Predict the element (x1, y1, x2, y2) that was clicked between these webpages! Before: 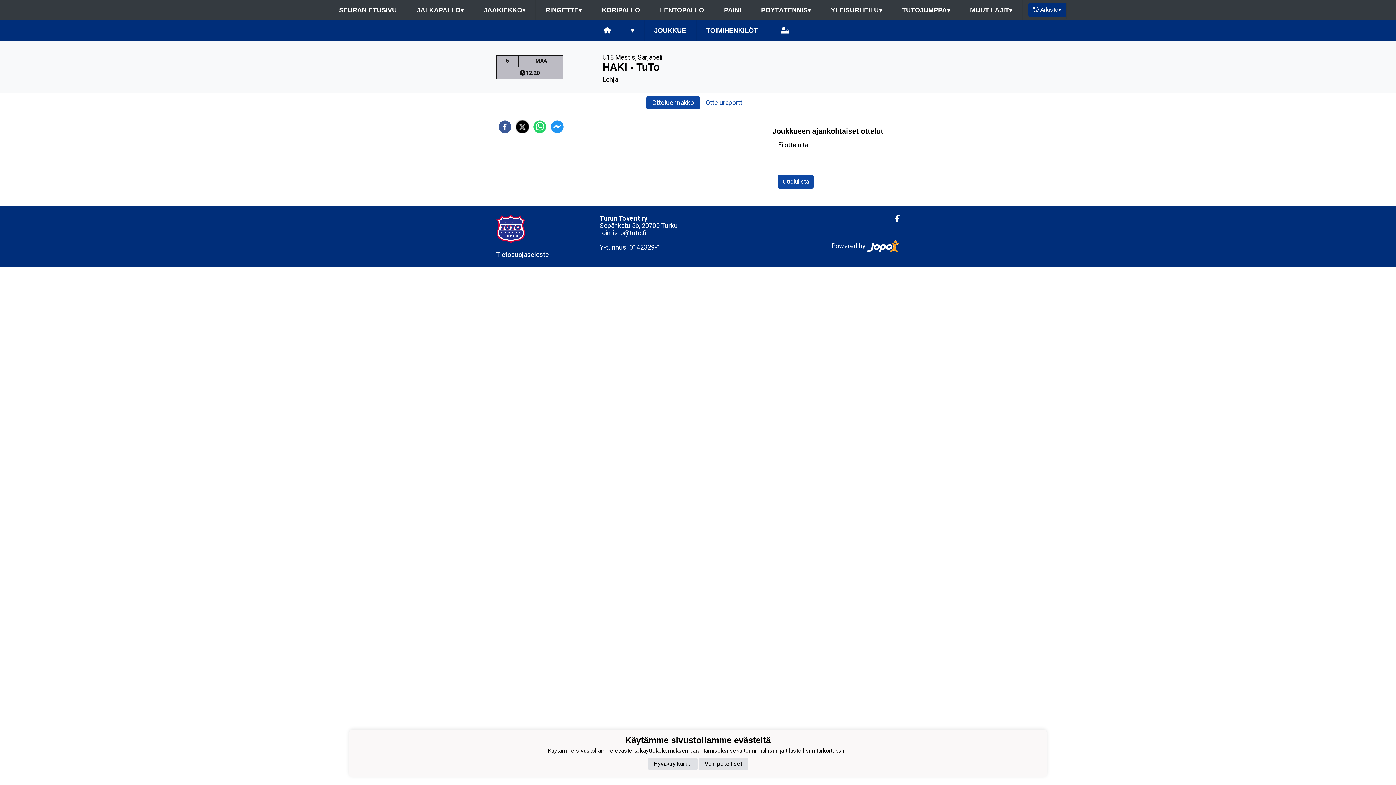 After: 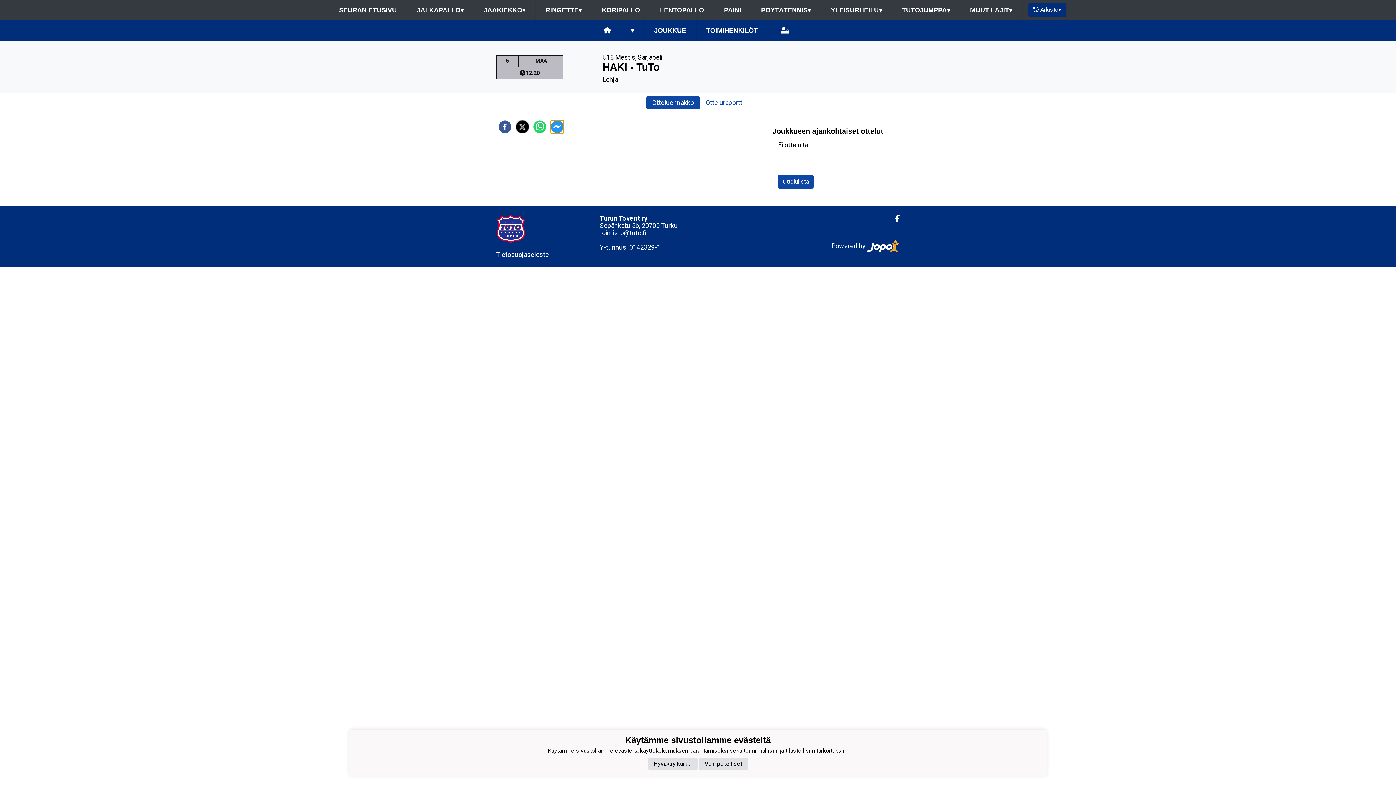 Action: label: facebookmessenger bbox: (550, 120, 564, 133)